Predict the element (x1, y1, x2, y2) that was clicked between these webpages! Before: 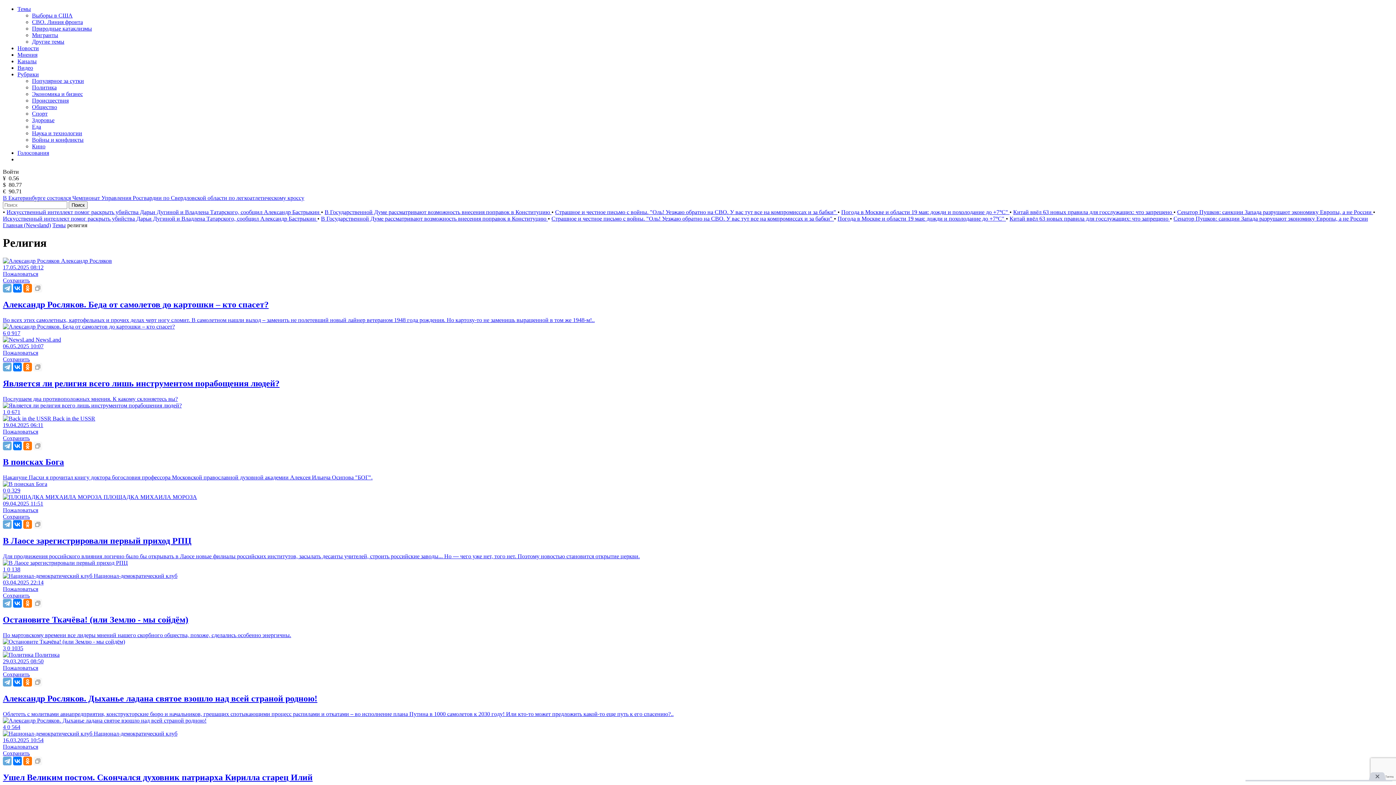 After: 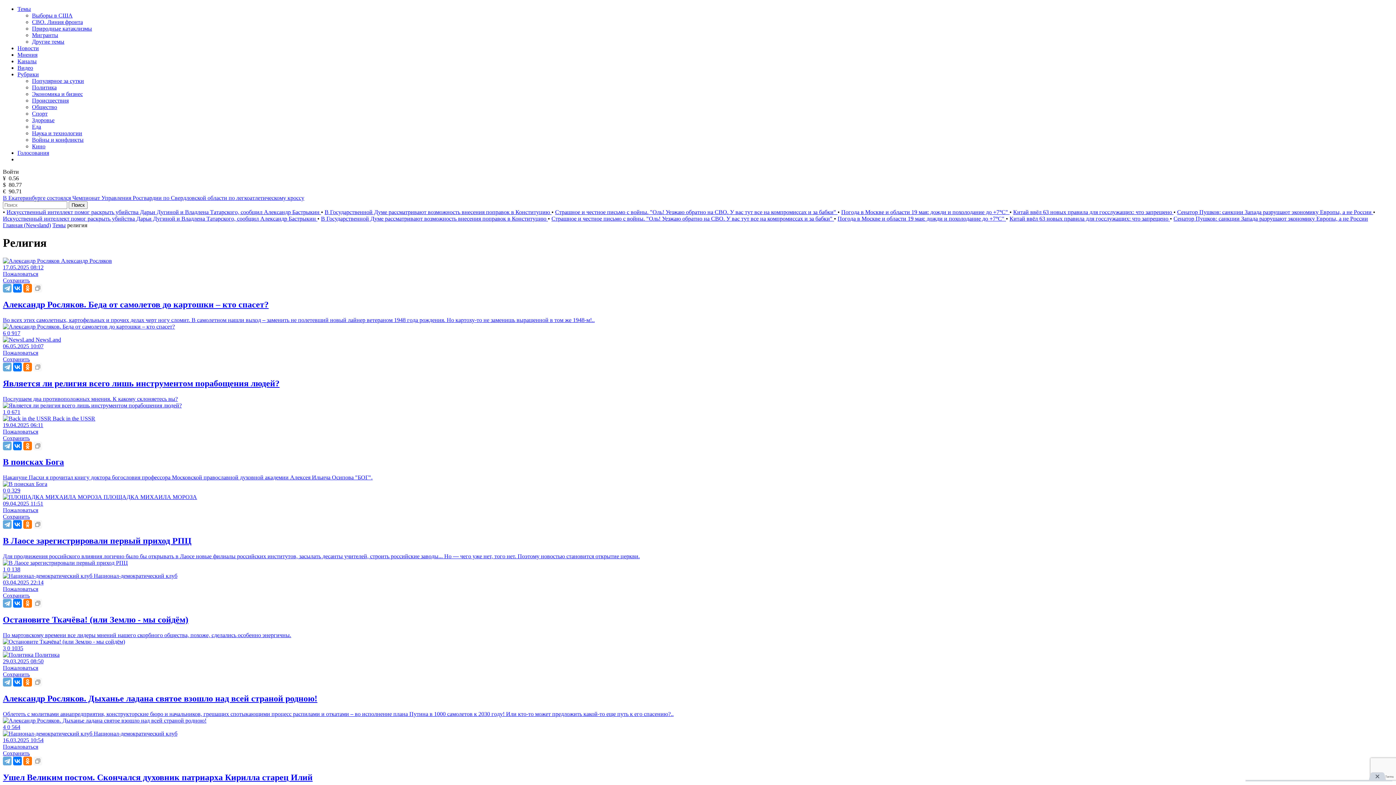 Action: bbox: (33, 362, 42, 371)